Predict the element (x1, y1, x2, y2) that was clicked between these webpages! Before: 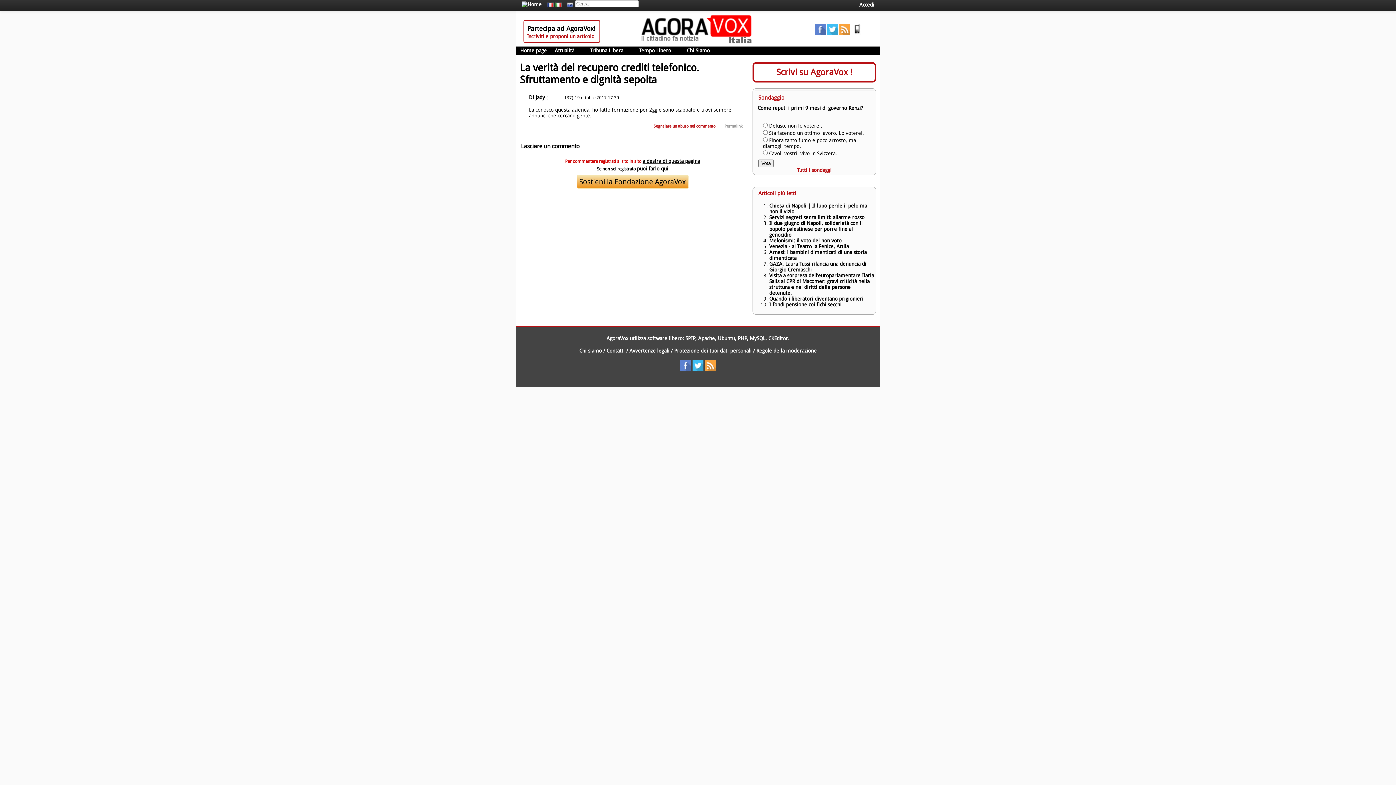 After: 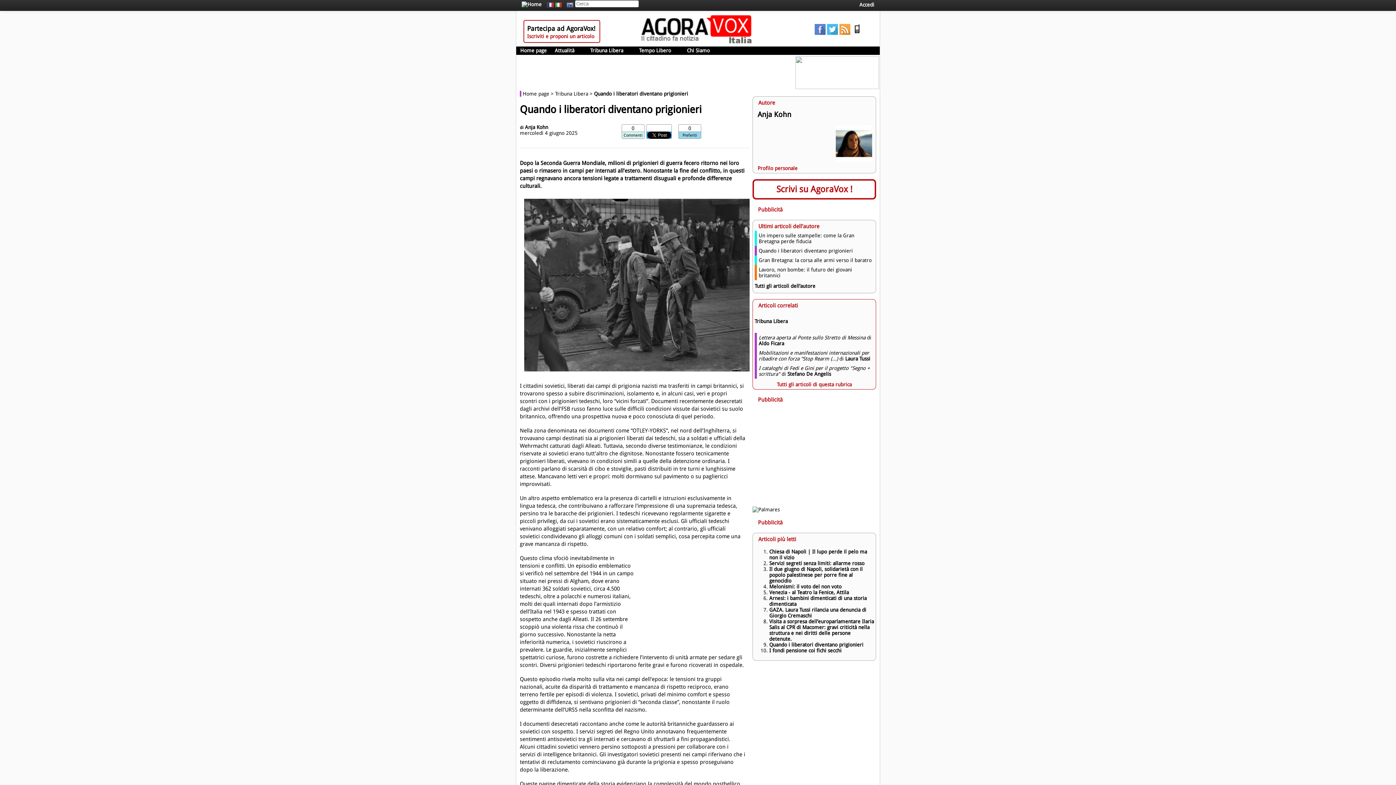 Action: label: Quando i liberatori diventano prigionieri bbox: (769, 295, 863, 301)